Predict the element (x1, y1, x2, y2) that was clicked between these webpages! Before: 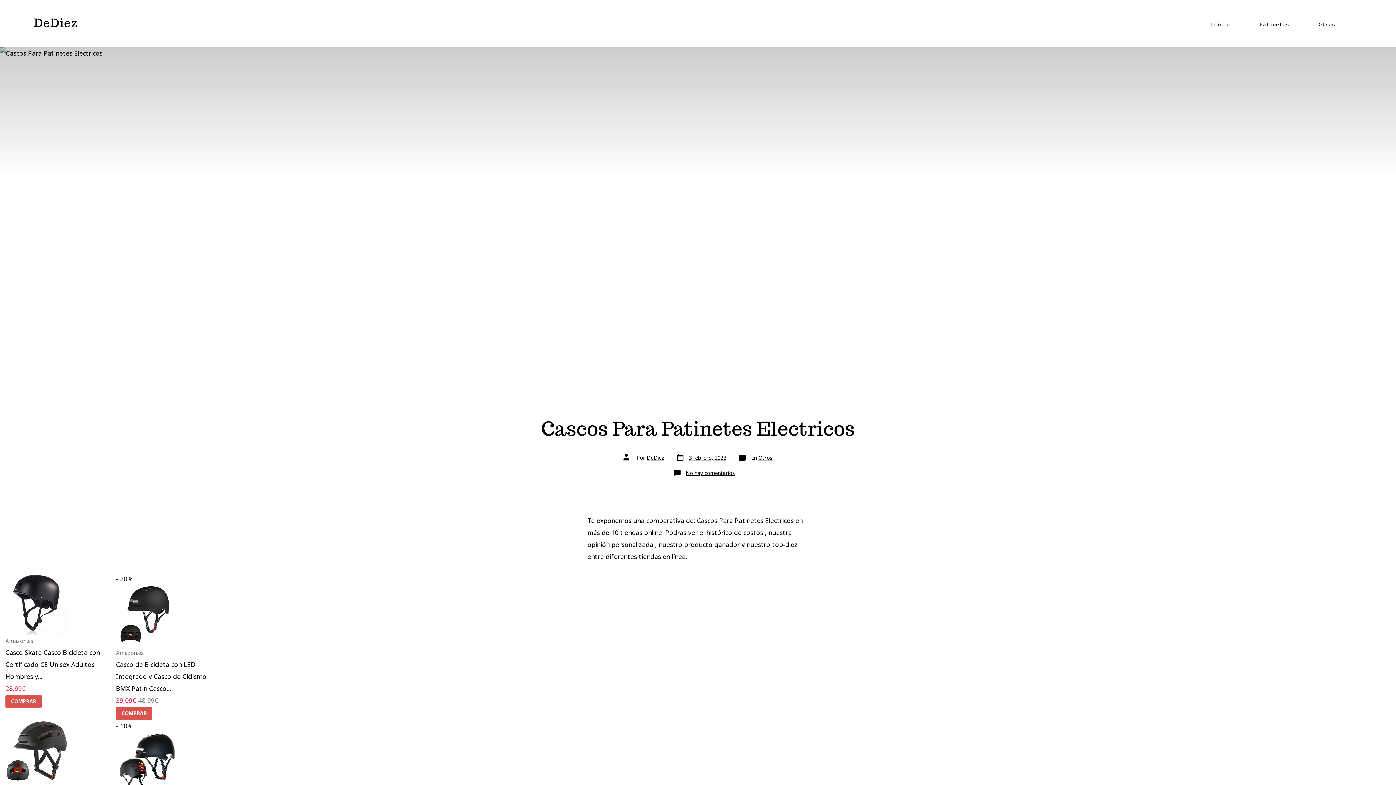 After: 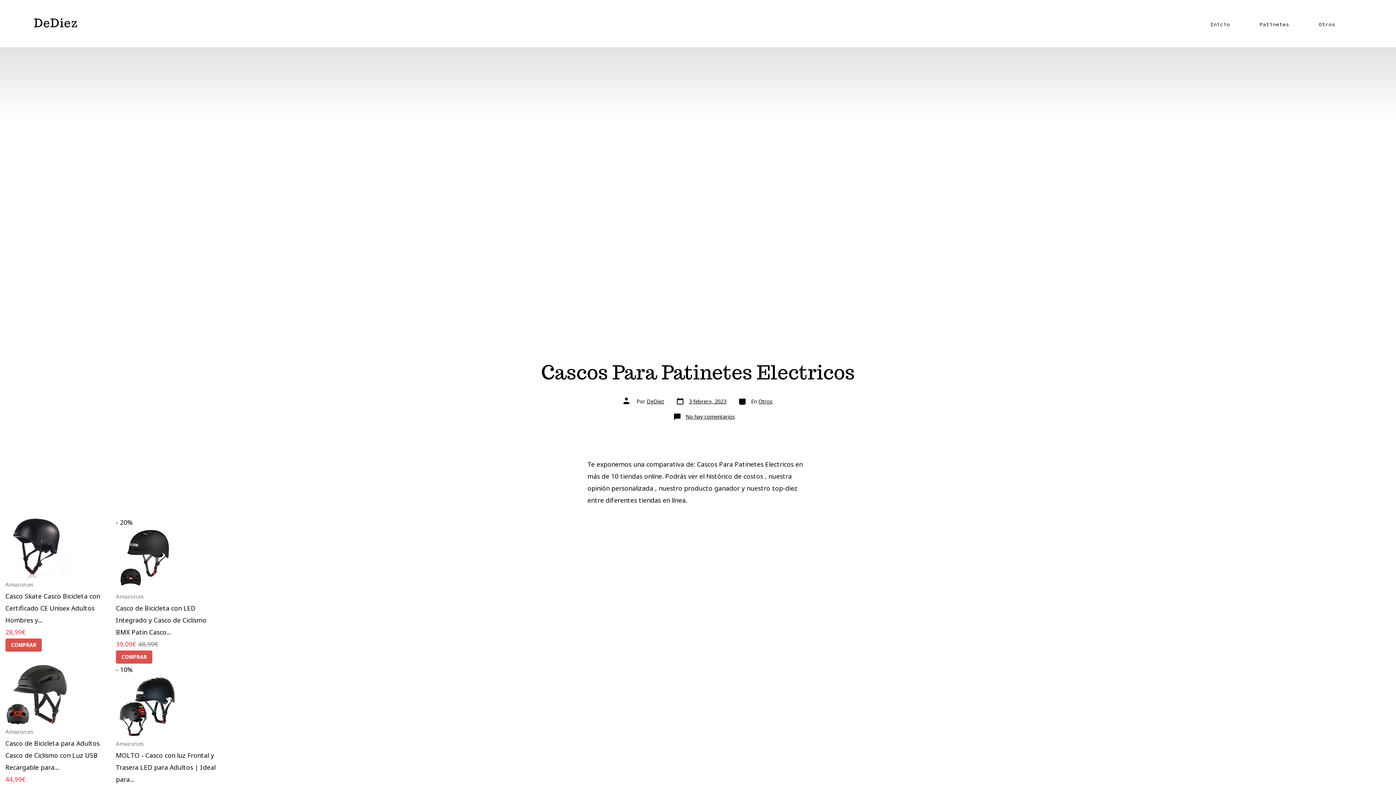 Action: label: Amazon.es
Casco de Bicicleta para Adultos Casco de Ciclismo con Luz USB Recargable para...
44,99€ bbox: (5, 720, 105, 842)